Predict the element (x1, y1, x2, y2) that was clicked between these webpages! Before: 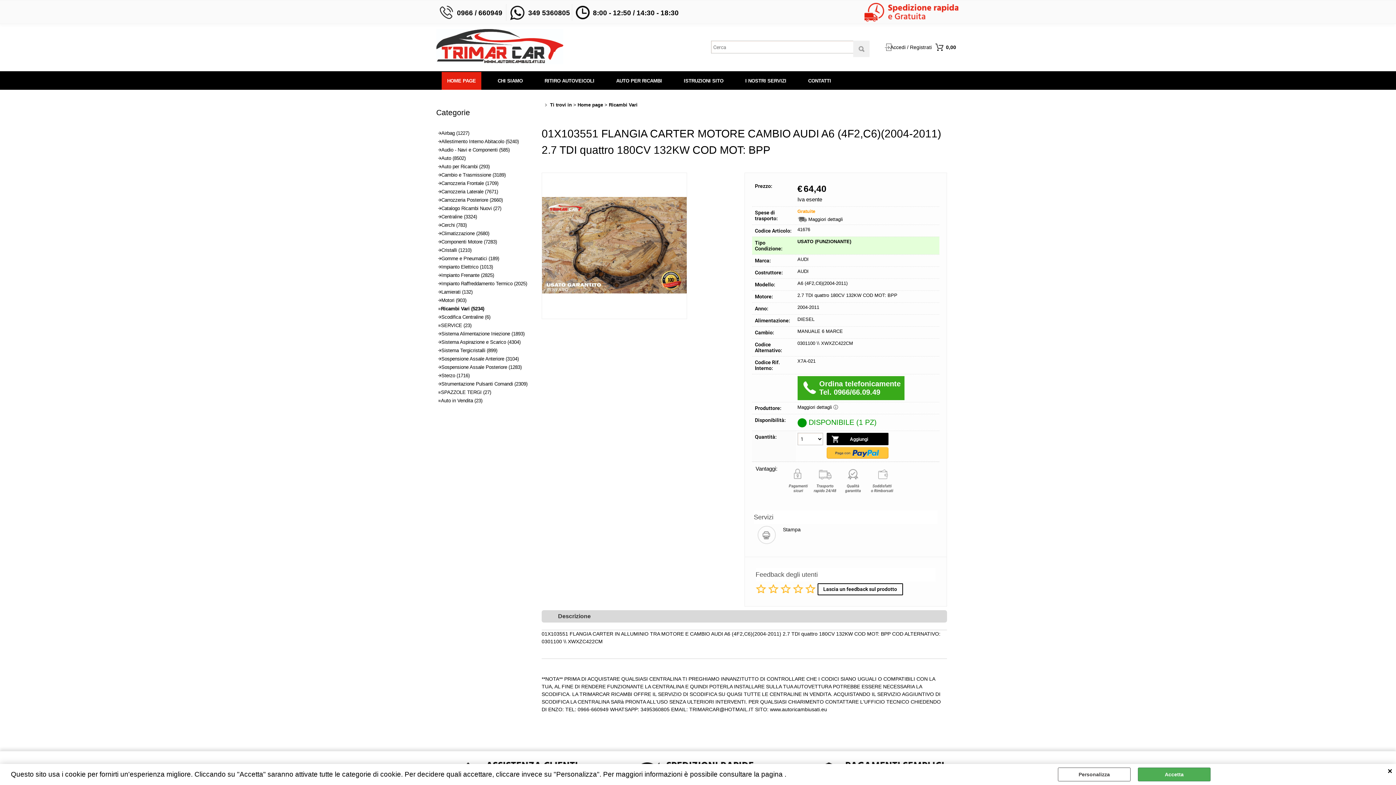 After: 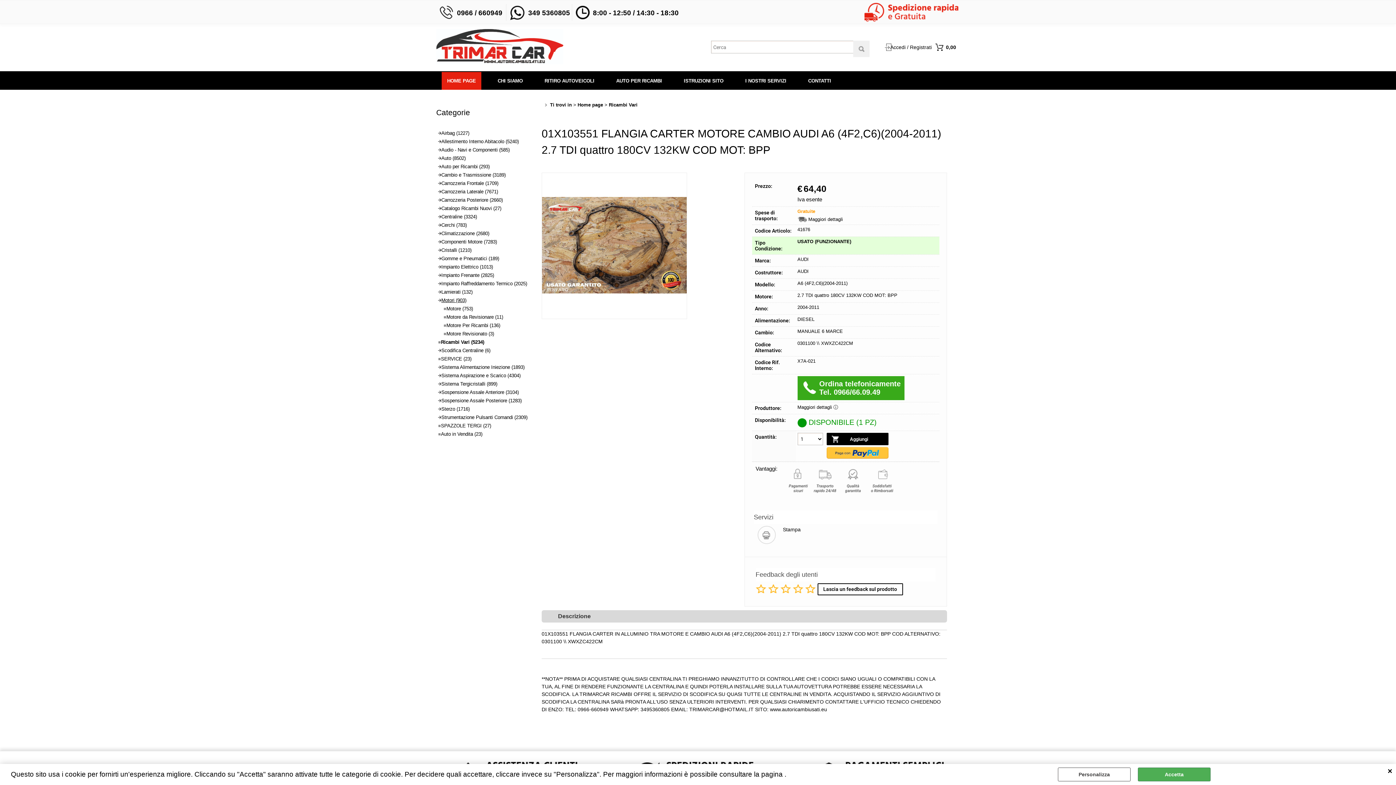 Action: label: Motori (903) bbox: (436, 296, 529, 304)